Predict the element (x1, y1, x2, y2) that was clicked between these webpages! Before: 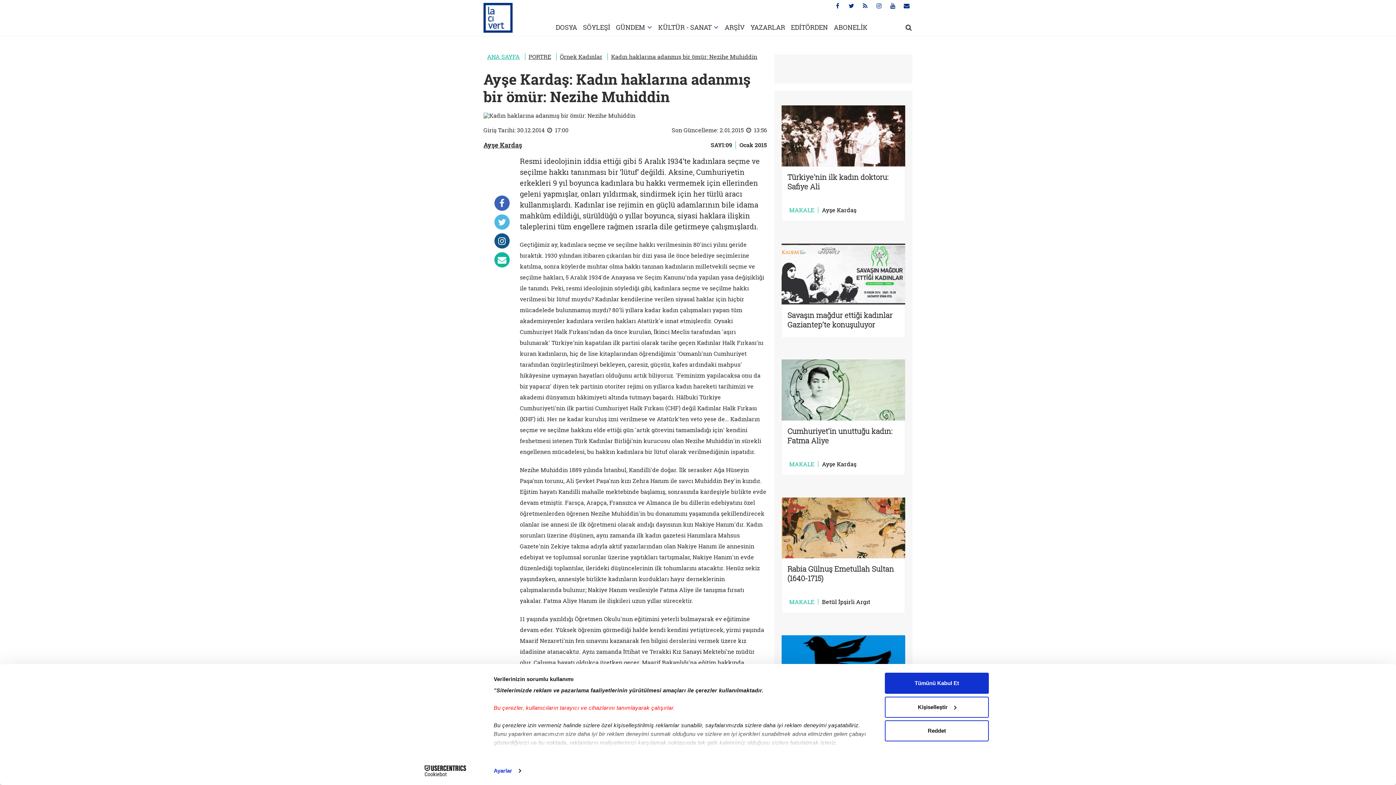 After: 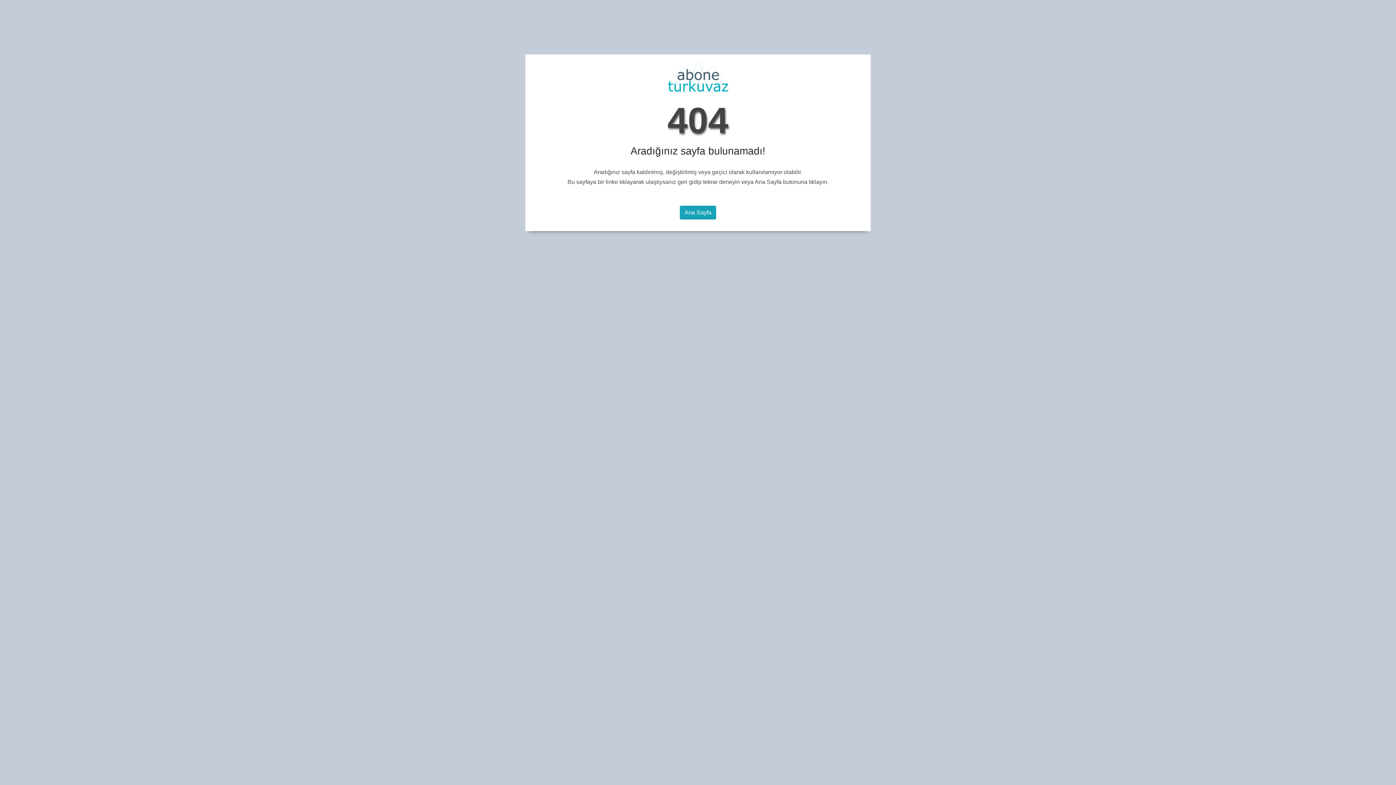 Action: bbox: (901, 0, 912, 11)